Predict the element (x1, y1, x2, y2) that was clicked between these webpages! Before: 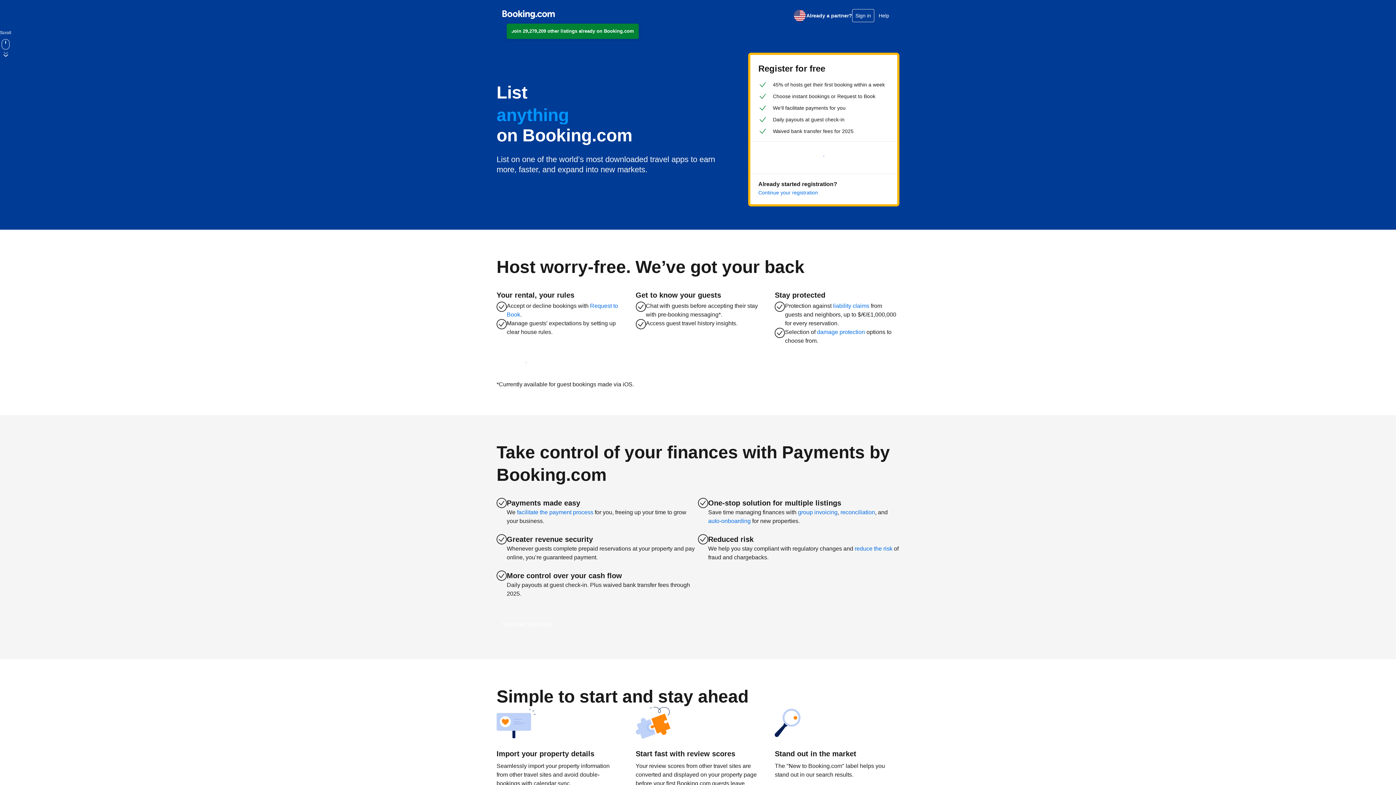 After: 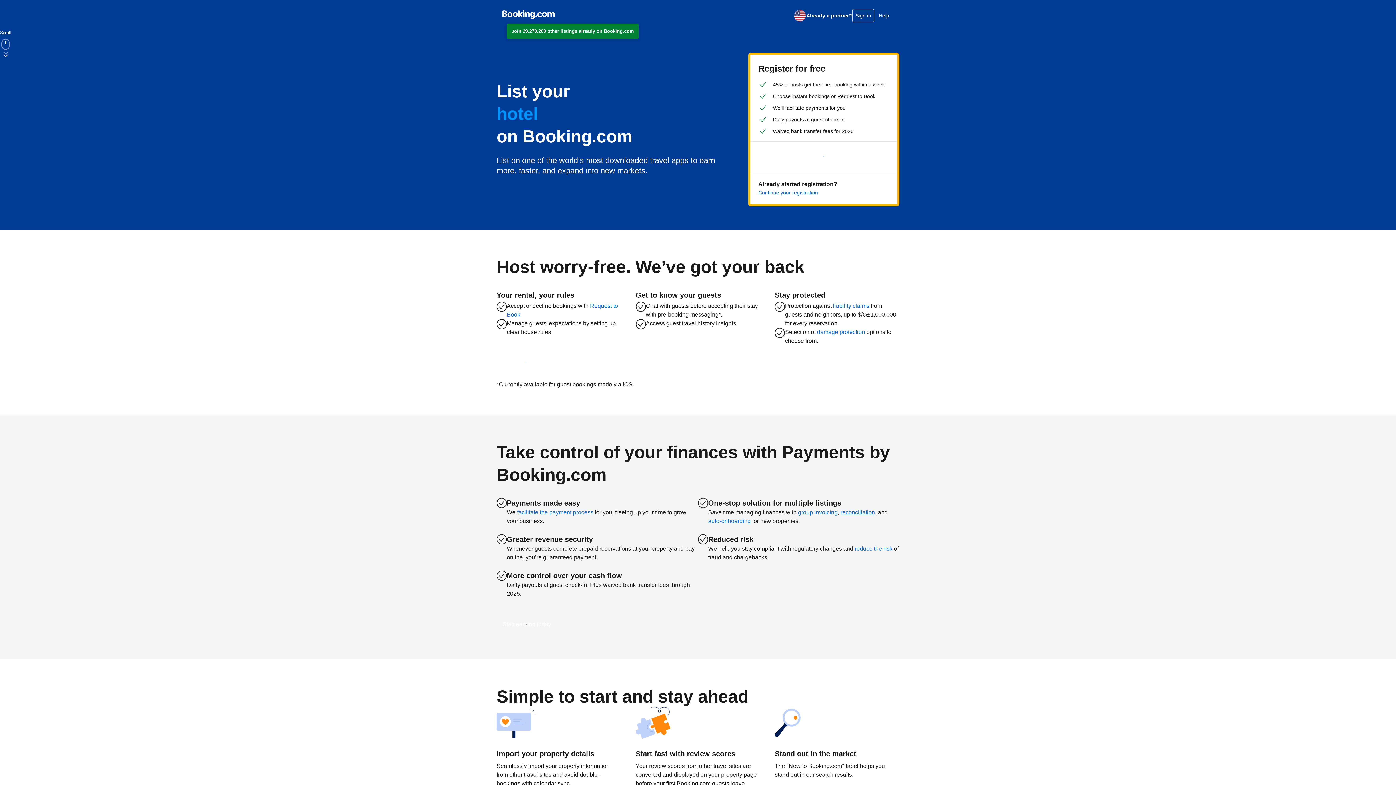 Action: bbox: (840, 509, 875, 515) label: reconciliation